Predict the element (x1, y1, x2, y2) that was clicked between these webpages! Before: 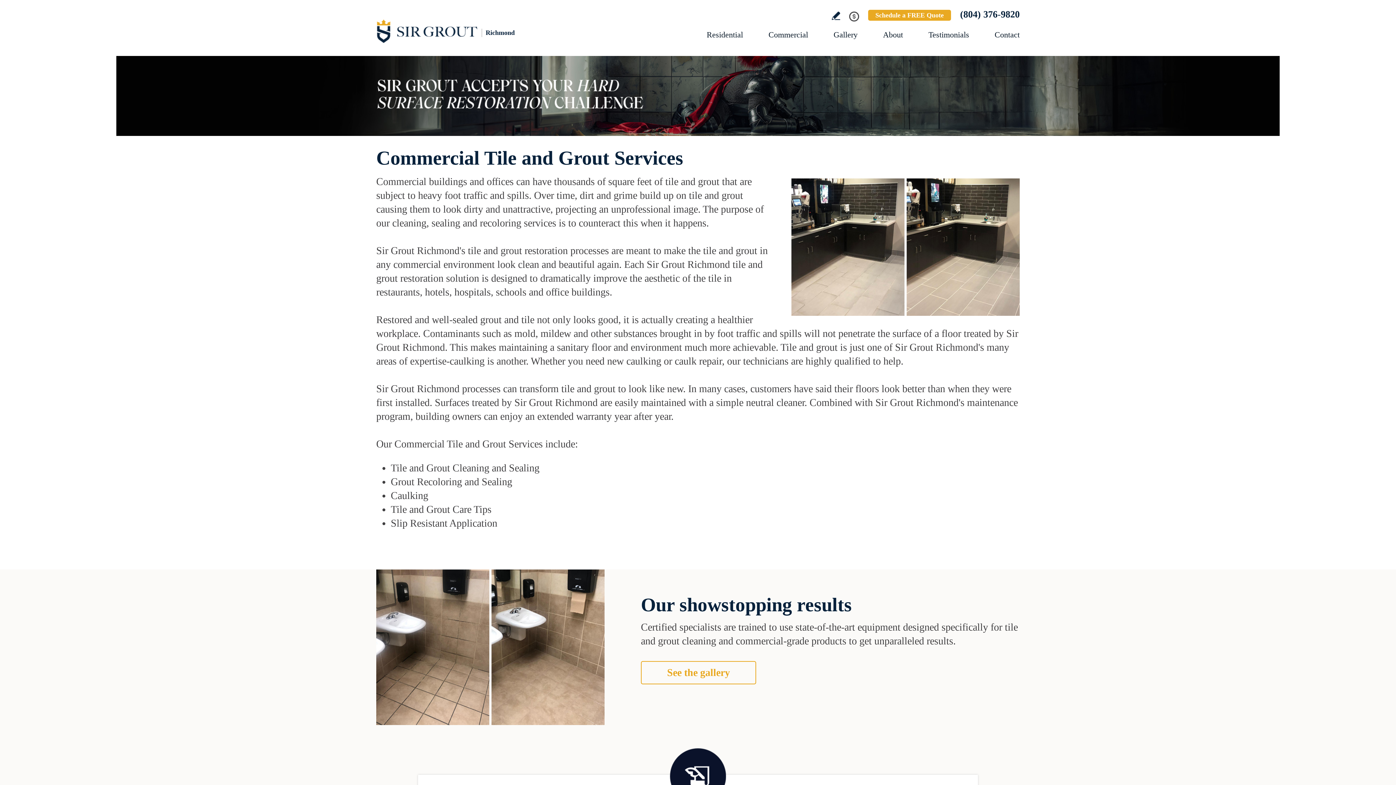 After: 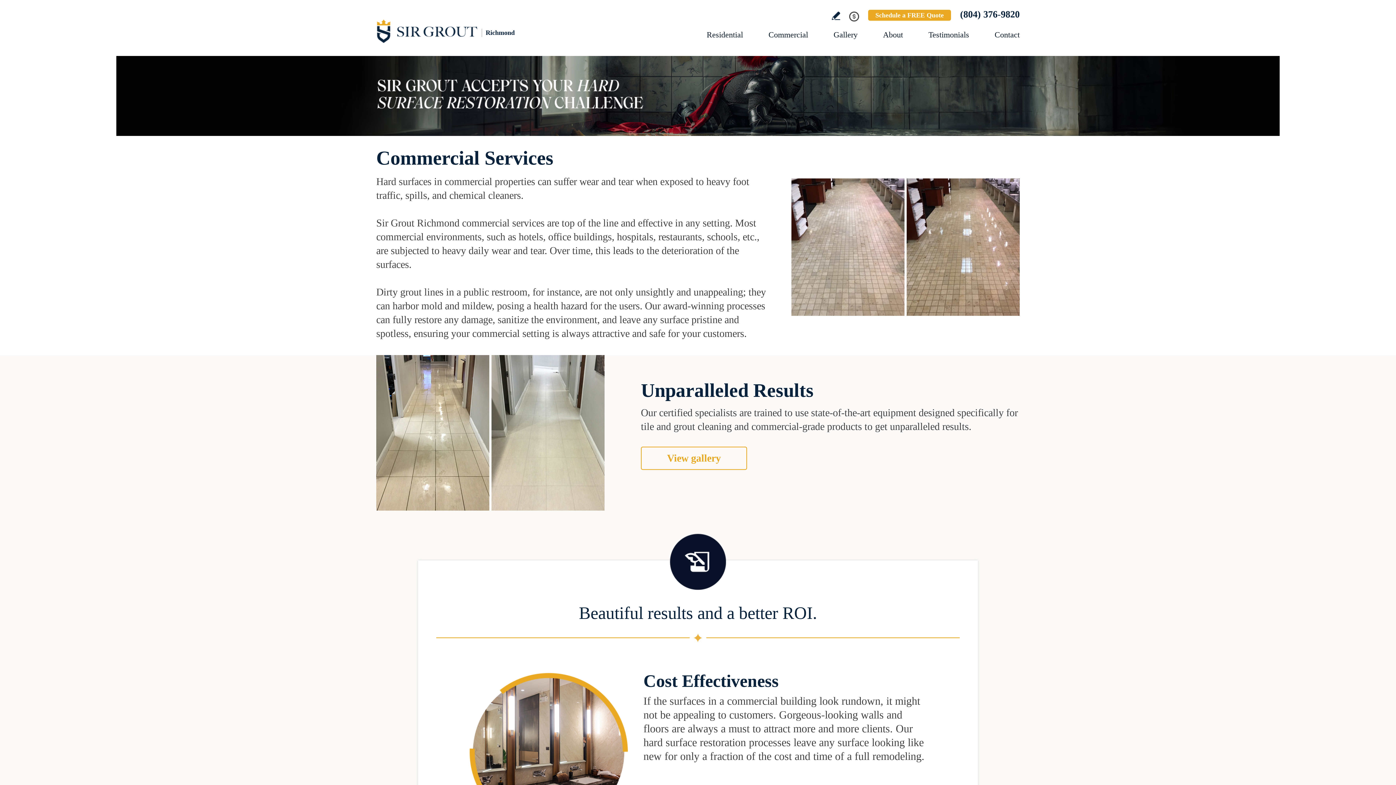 Action: label: Go to Commercial Services bbox: (768, 30, 808, 39)